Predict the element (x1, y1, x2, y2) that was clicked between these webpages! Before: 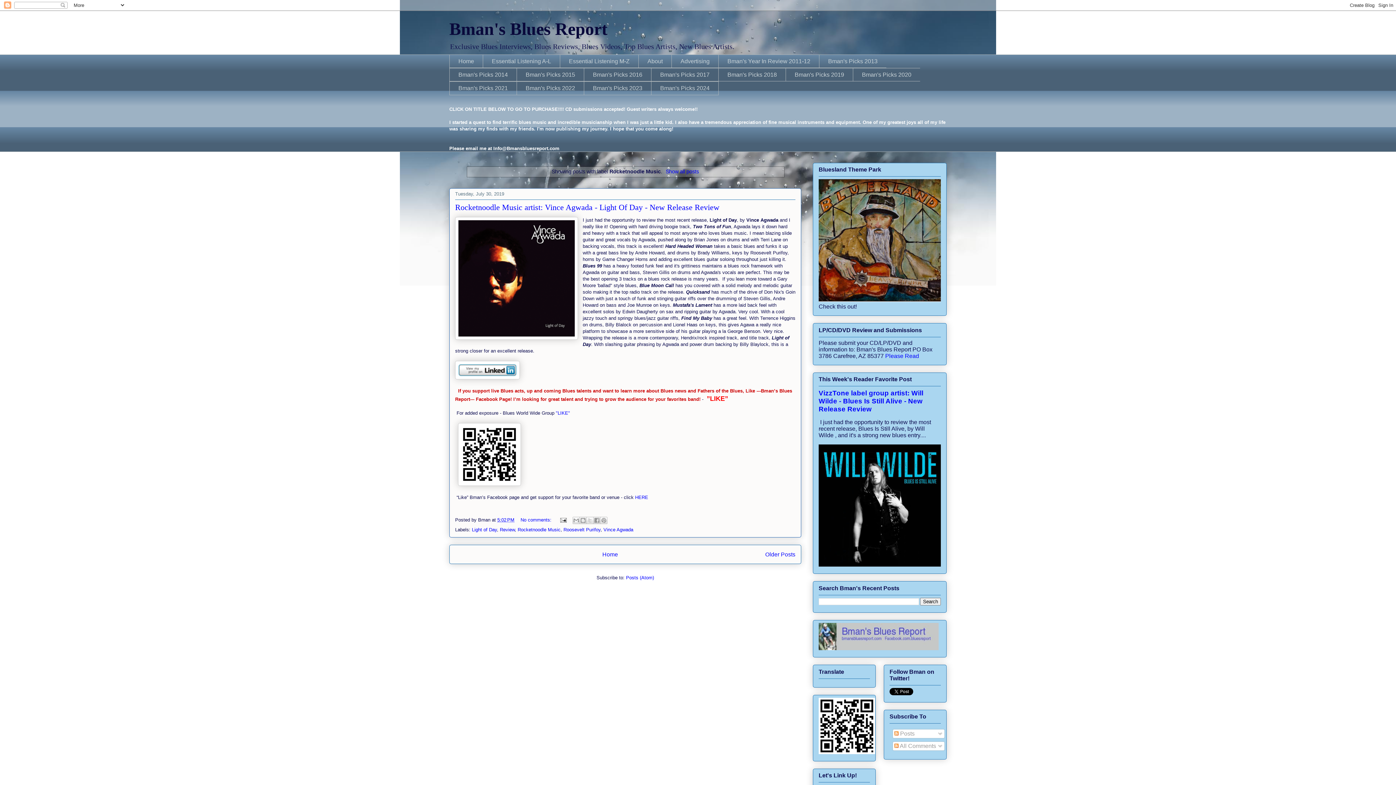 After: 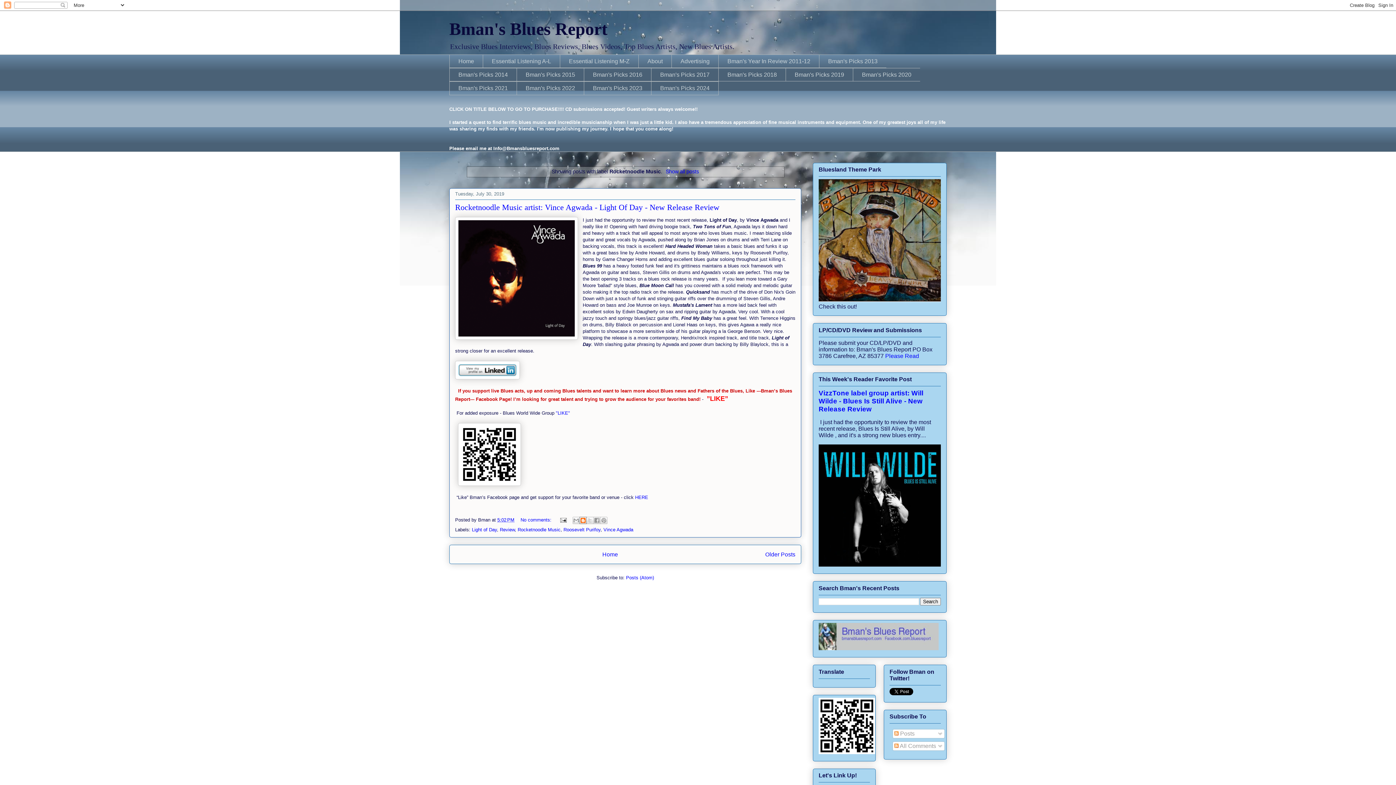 Action: label: BlogThis! bbox: (579, 517, 586, 524)